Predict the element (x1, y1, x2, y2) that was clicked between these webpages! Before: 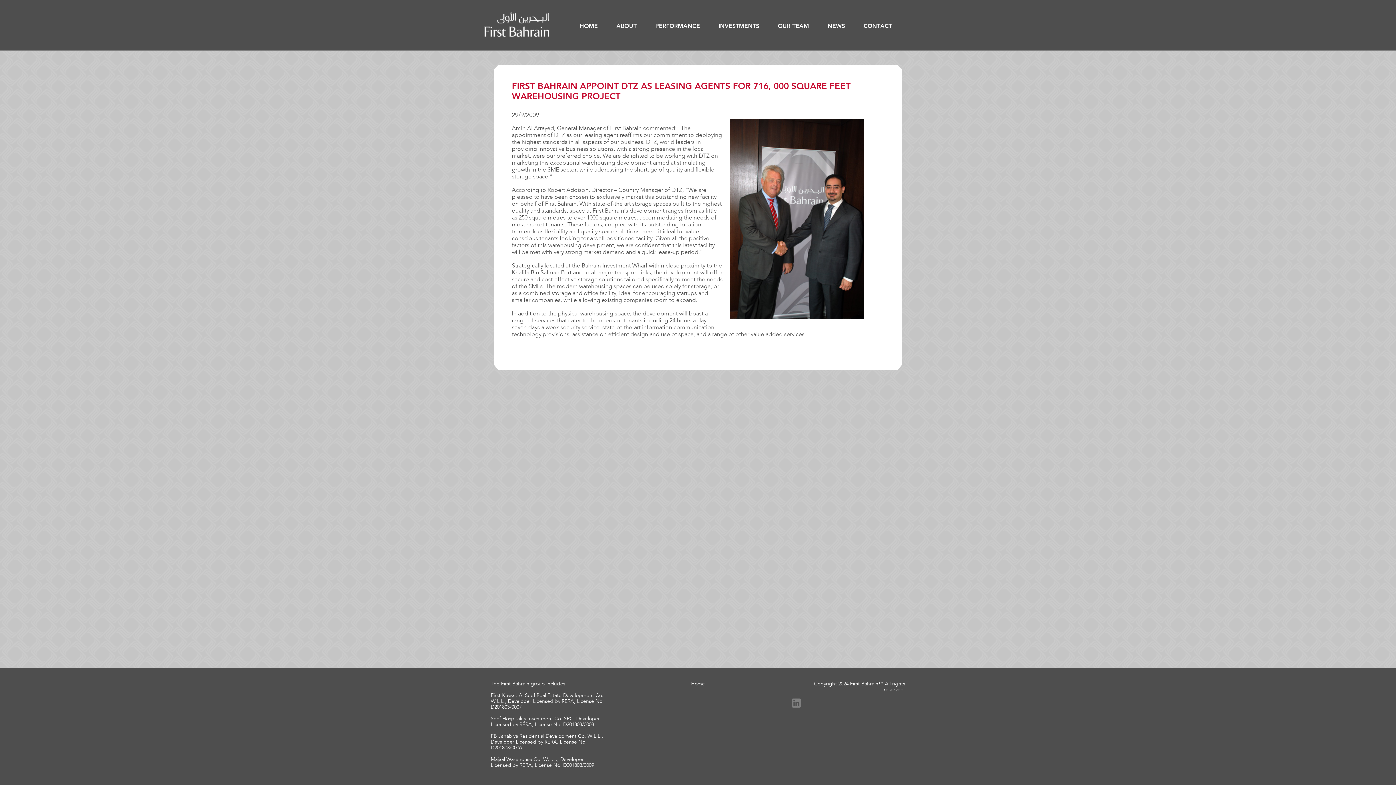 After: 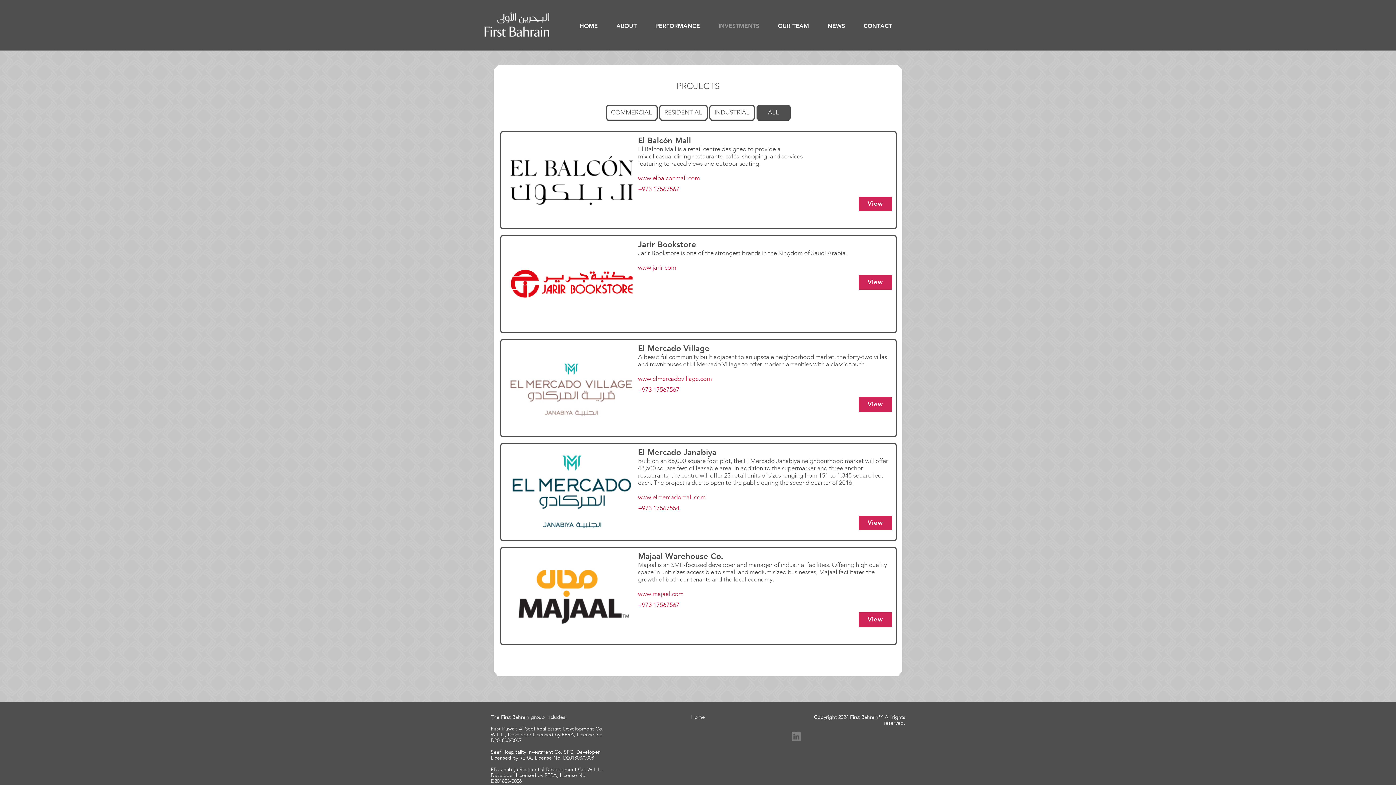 Action: bbox: (718, 22, 759, 29) label: INVESTMENTS